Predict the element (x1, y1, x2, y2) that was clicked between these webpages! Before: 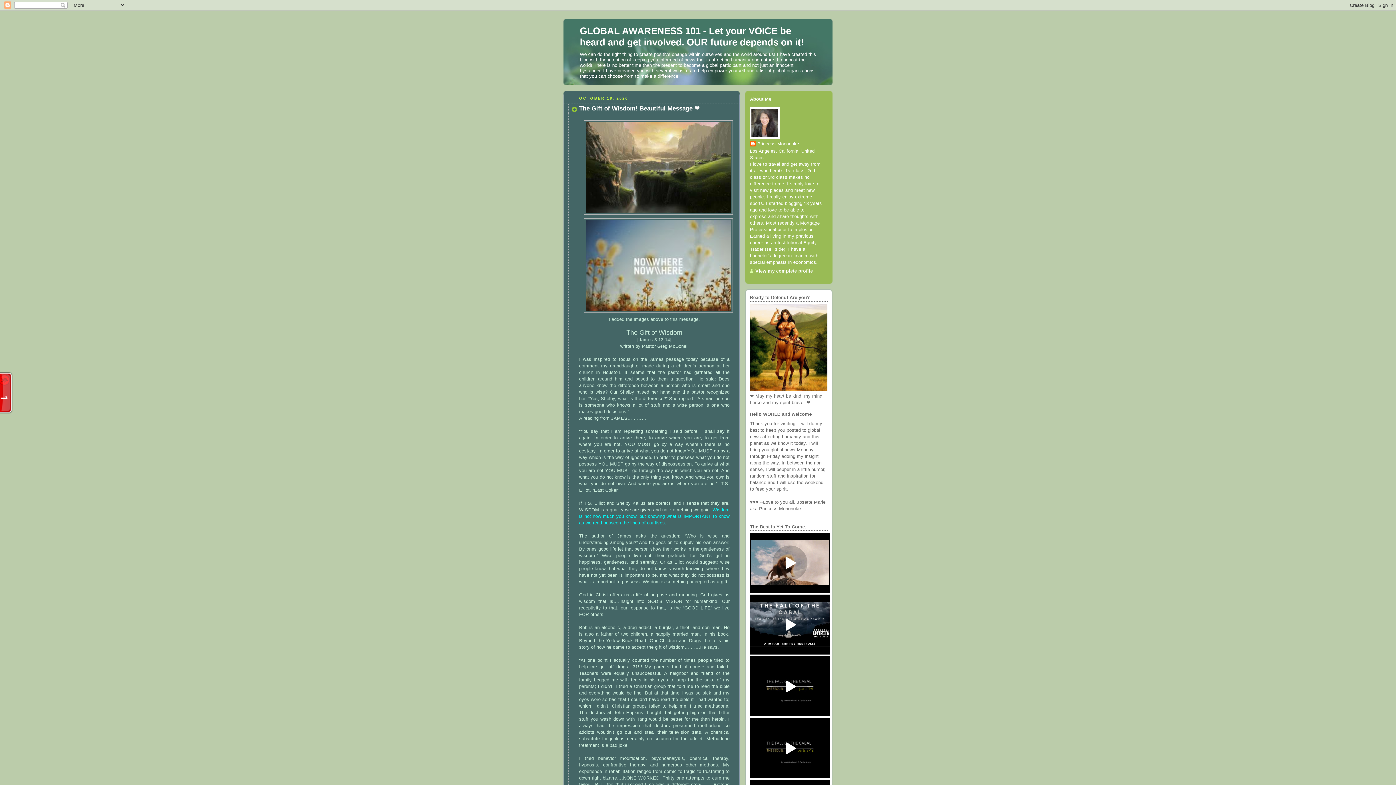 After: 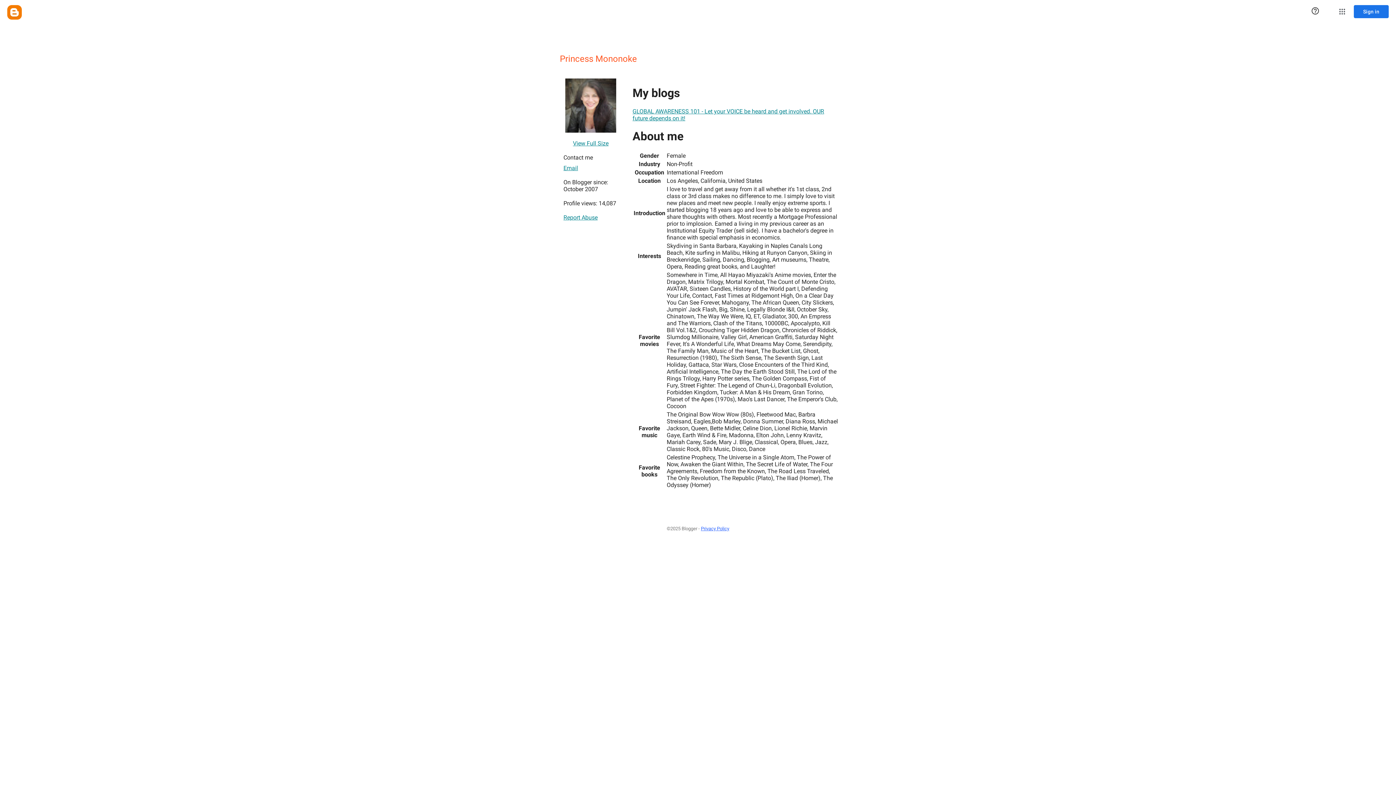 Action: label: Princess Mononoke bbox: (750, 140, 799, 148)